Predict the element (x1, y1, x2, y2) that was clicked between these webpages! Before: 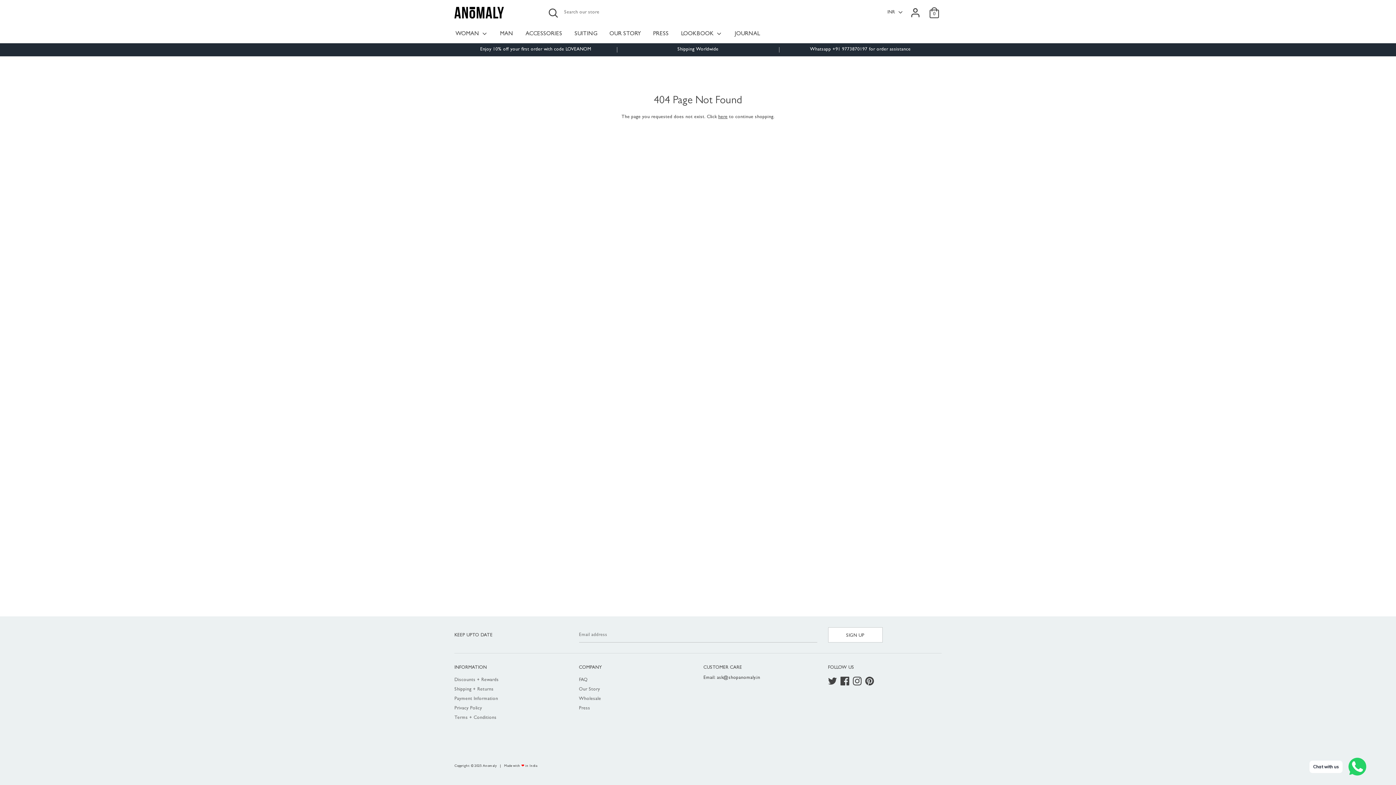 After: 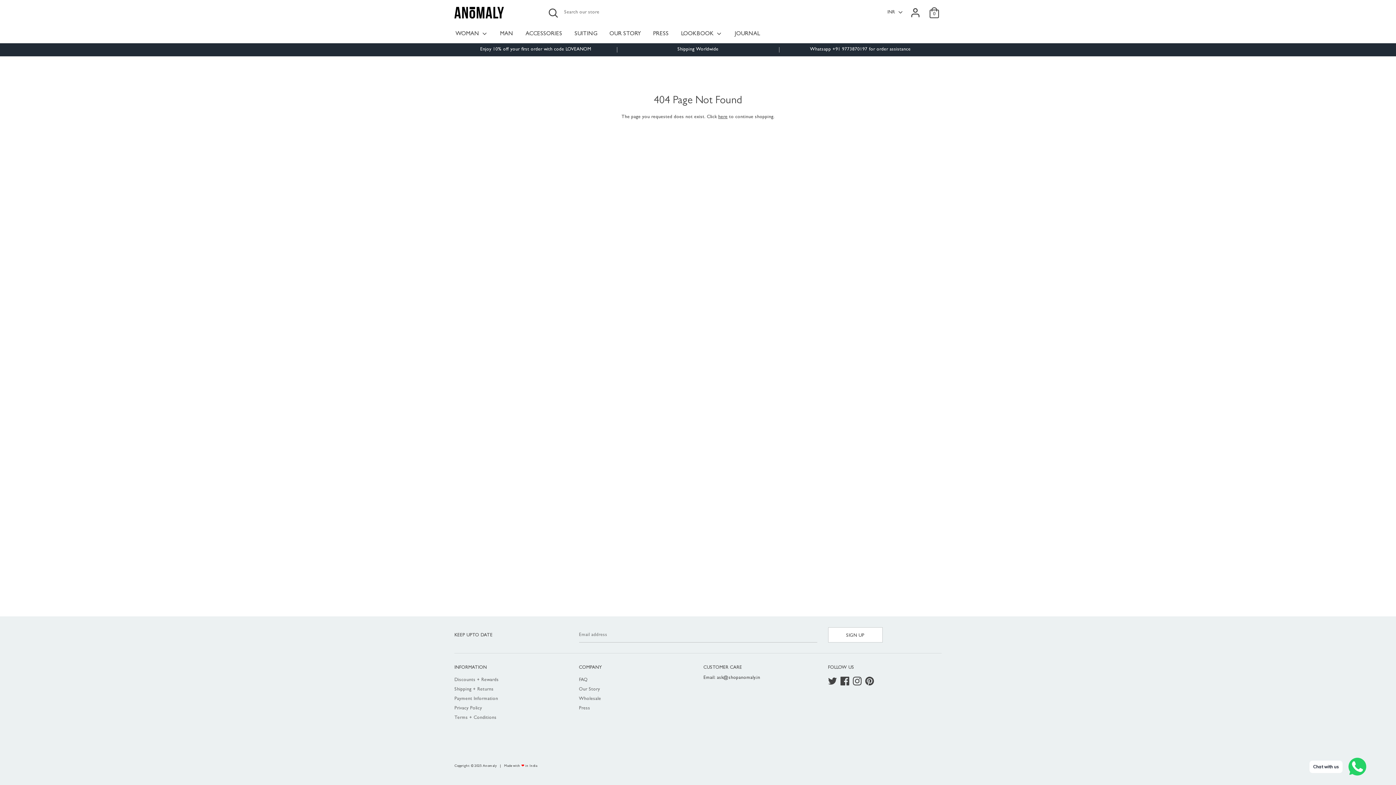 Action: bbox: (504, 764, 537, 768) label: Made with ❤ in India